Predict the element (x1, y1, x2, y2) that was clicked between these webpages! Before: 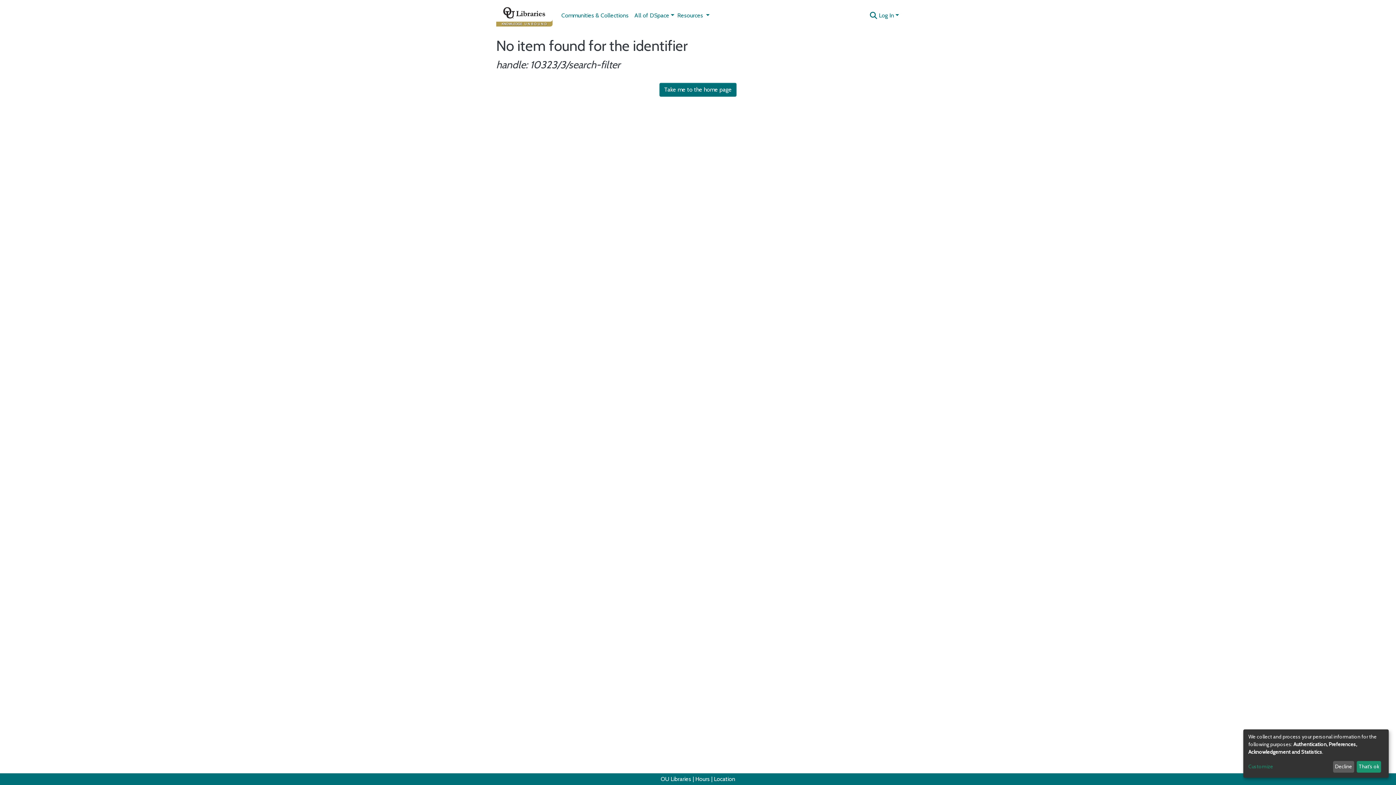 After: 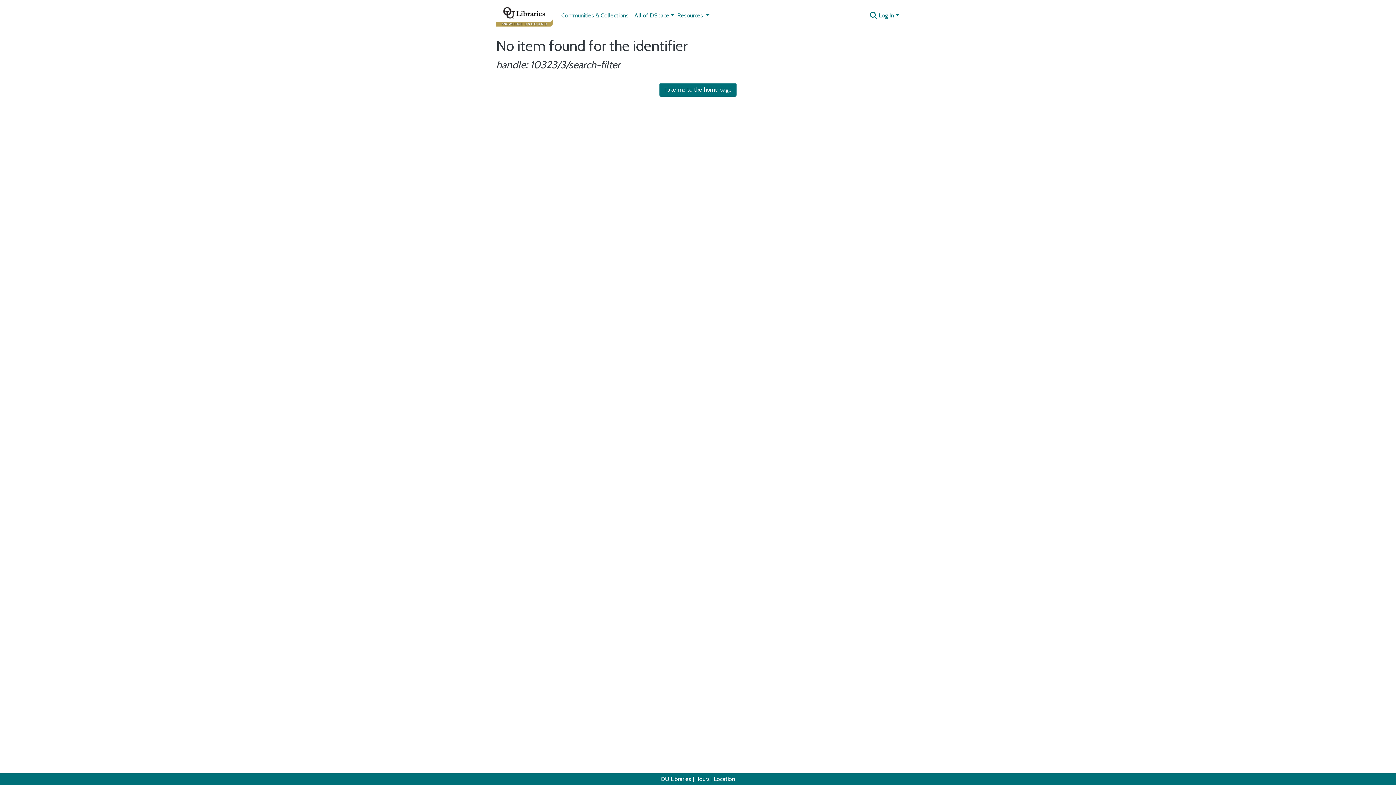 Action: bbox: (1357, 761, 1381, 773) label: That's ok